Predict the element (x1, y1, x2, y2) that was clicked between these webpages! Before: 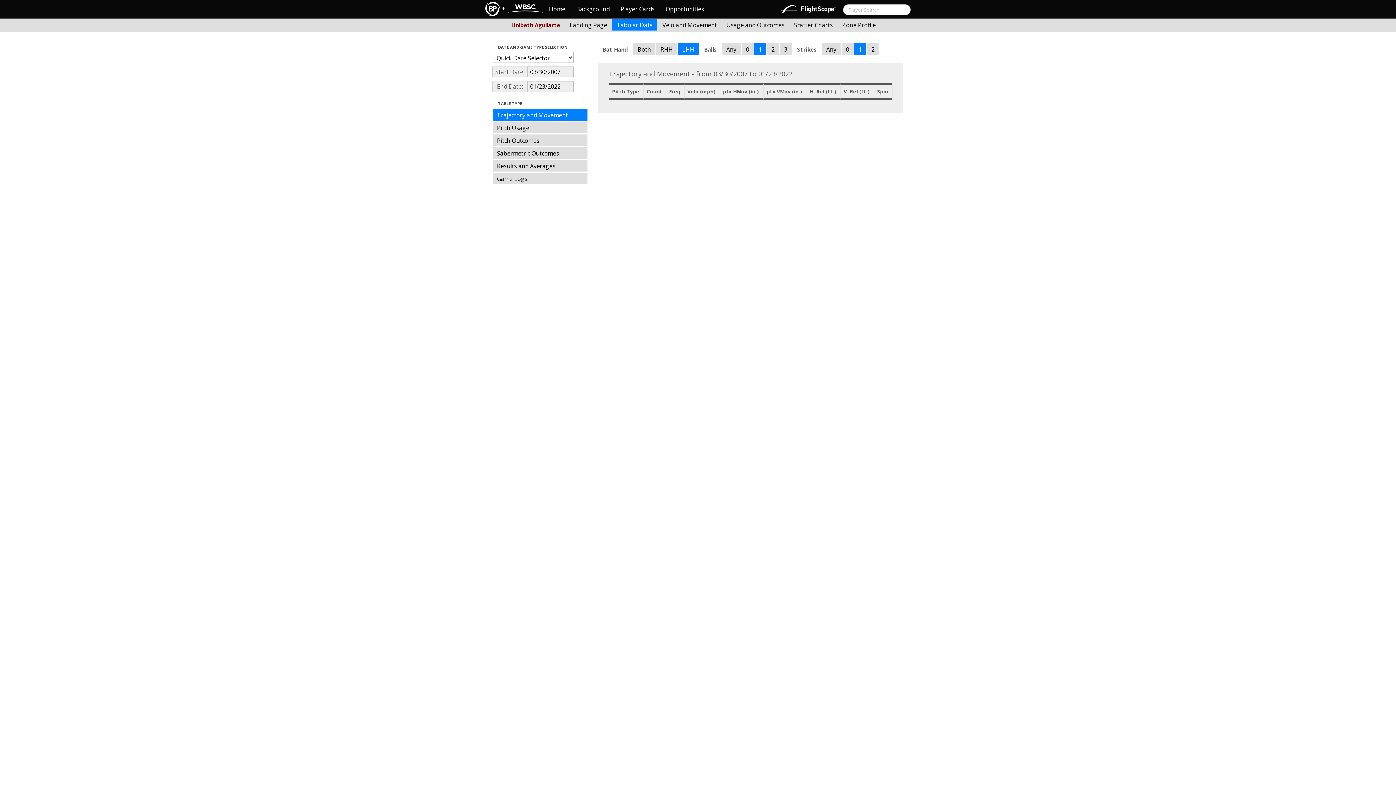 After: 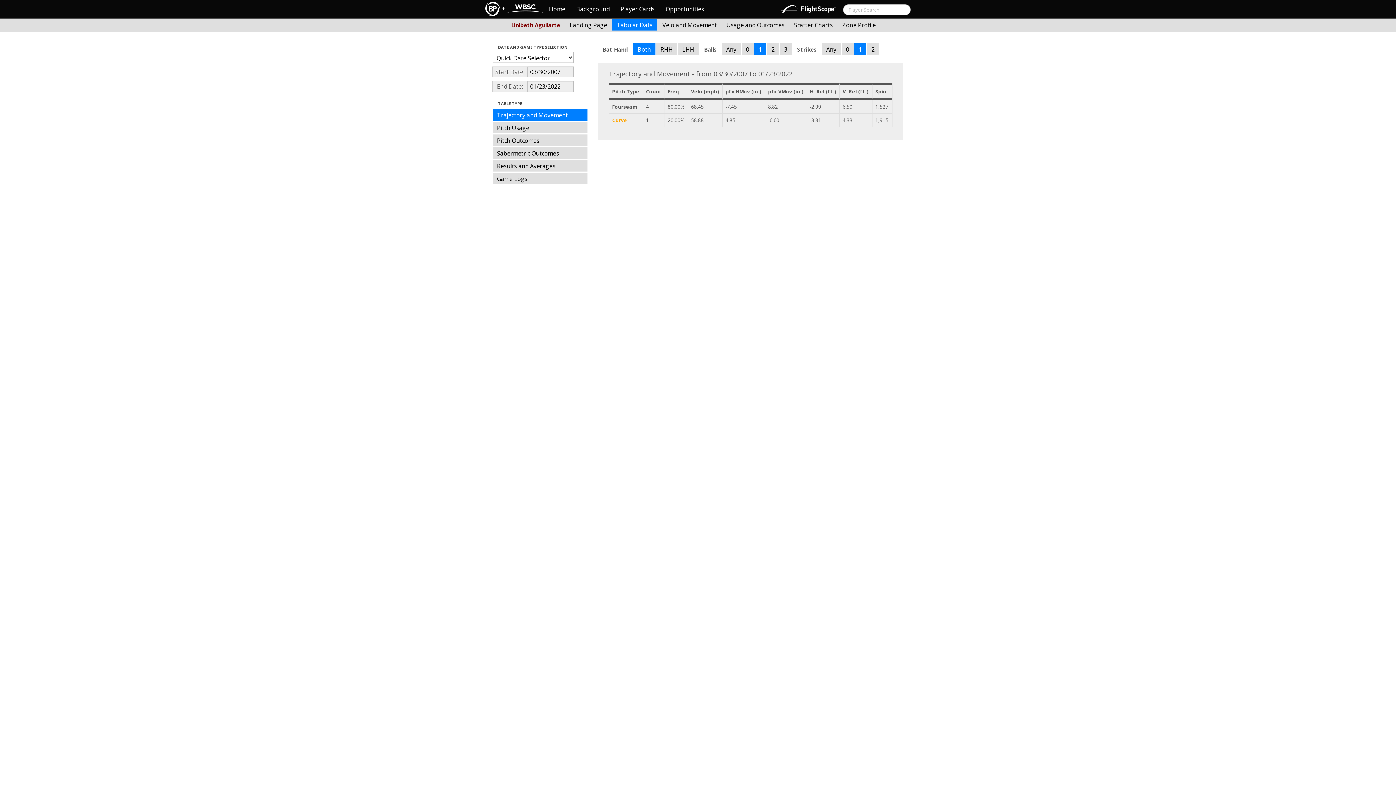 Action: bbox: (633, 43, 655, 54) label: Both